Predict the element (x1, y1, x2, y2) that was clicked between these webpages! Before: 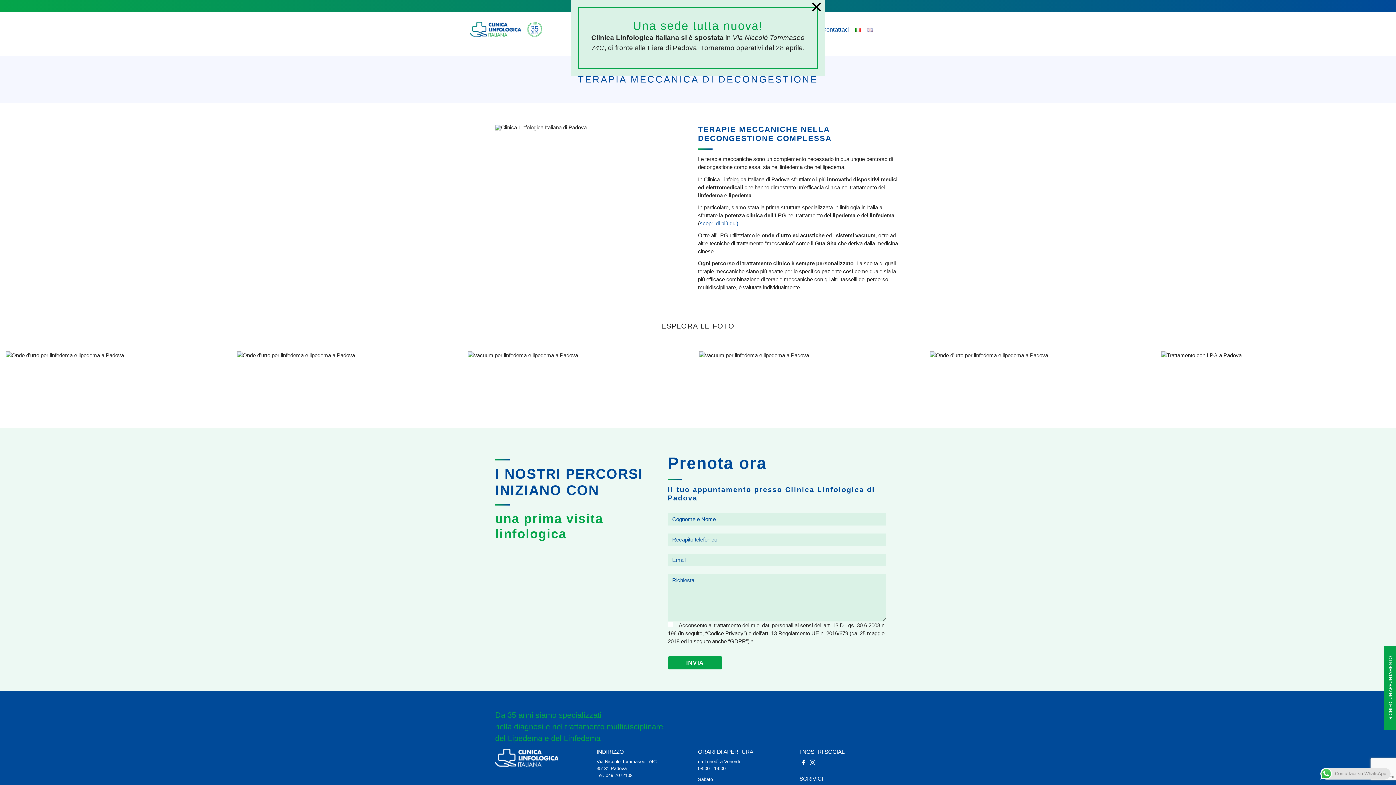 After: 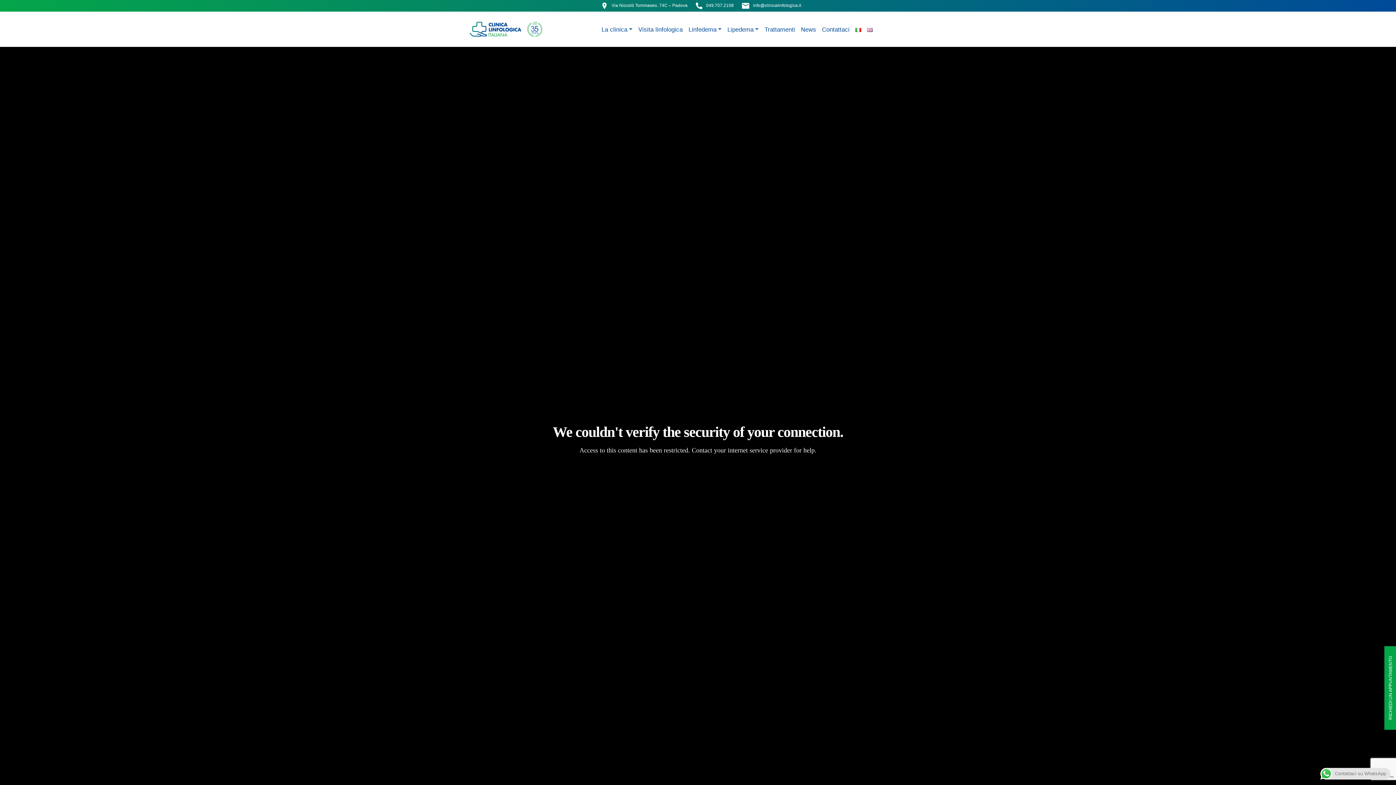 Action: bbox: (469, 20, 542, 38)